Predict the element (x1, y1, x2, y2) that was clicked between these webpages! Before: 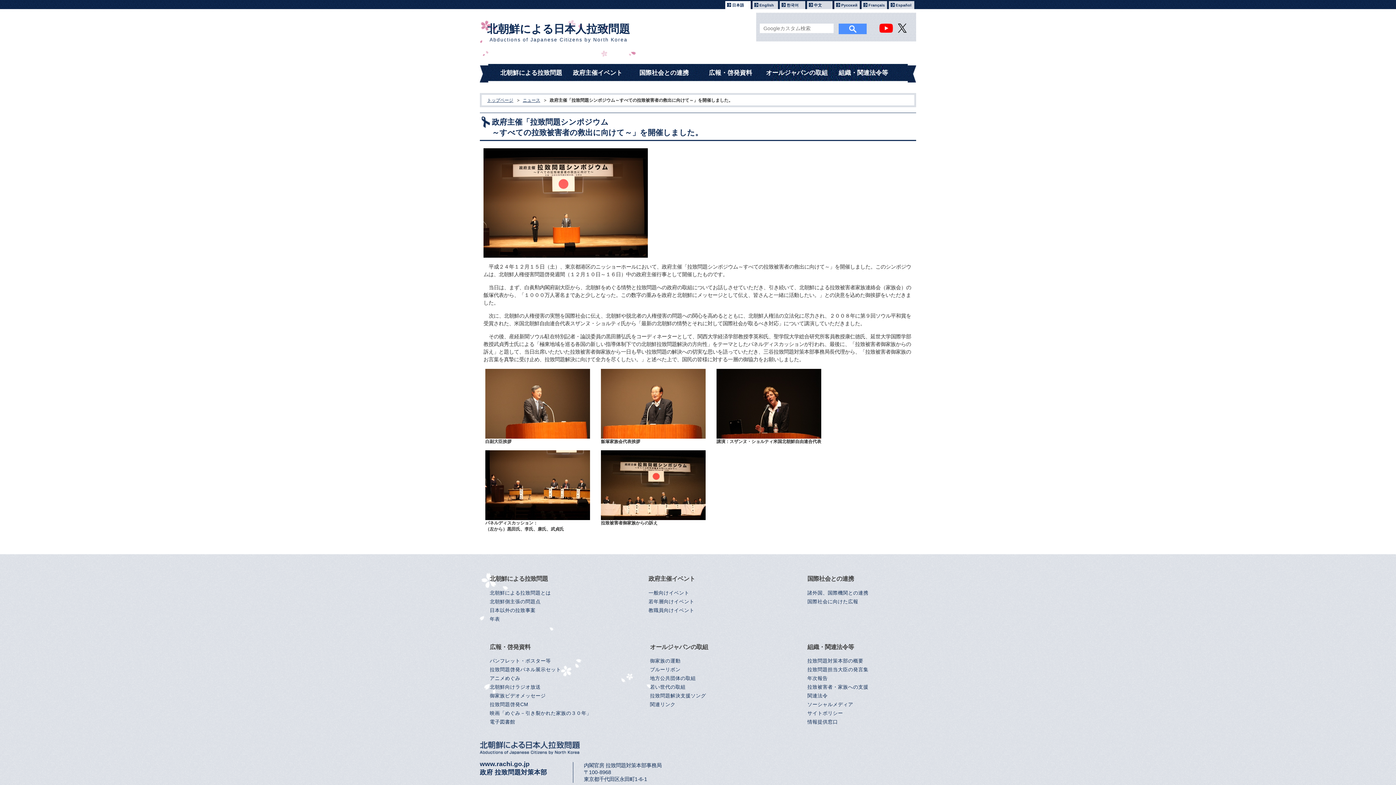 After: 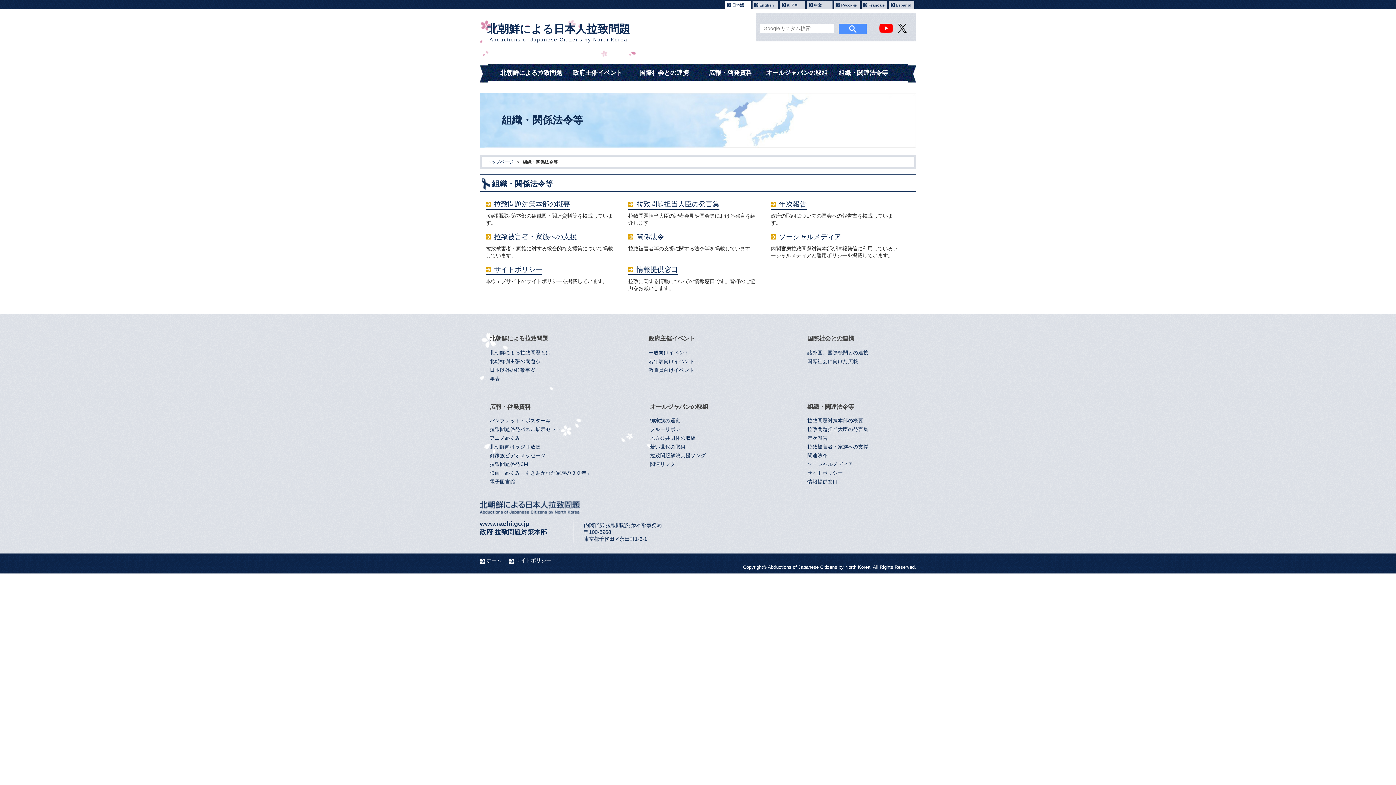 Action: label: 組織・関連法令等 bbox: (830, 64, 896, 78)